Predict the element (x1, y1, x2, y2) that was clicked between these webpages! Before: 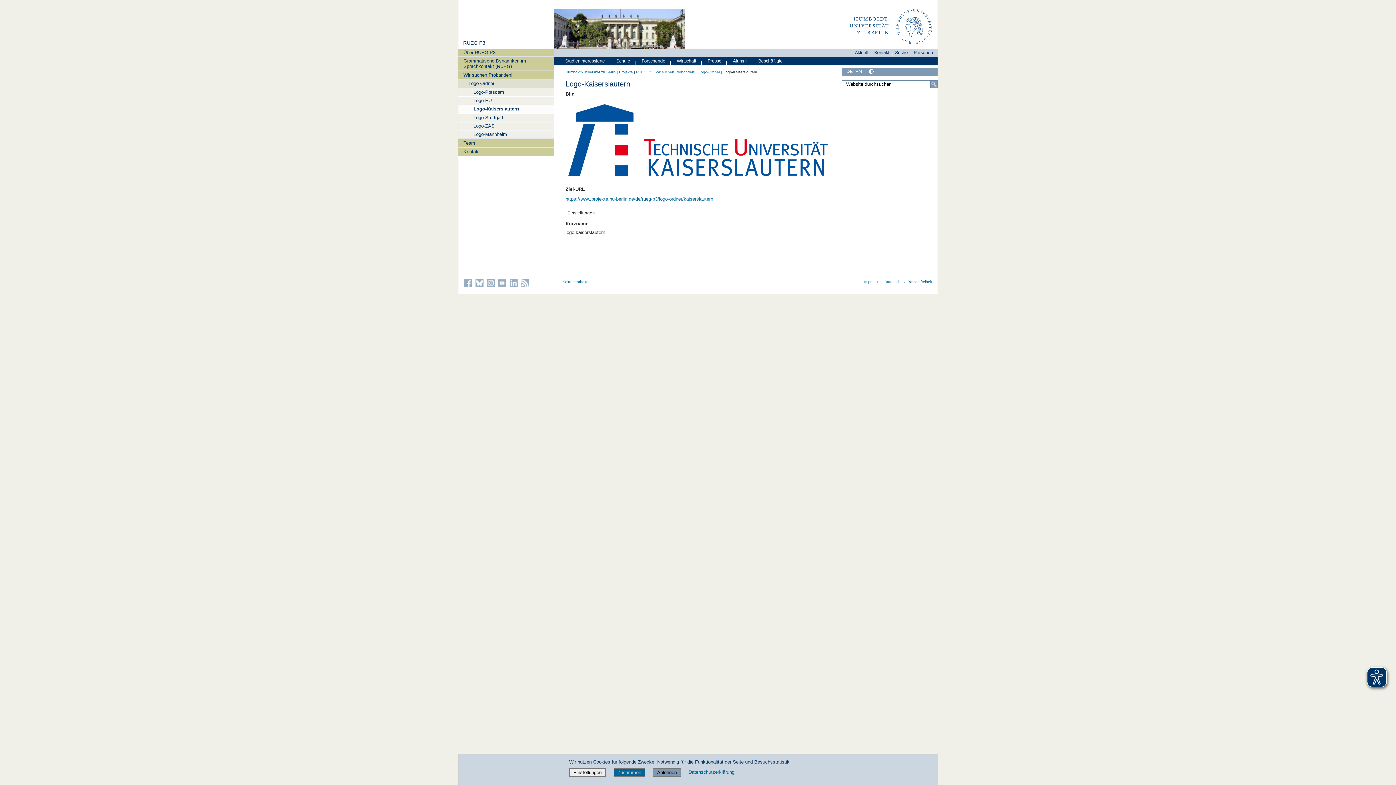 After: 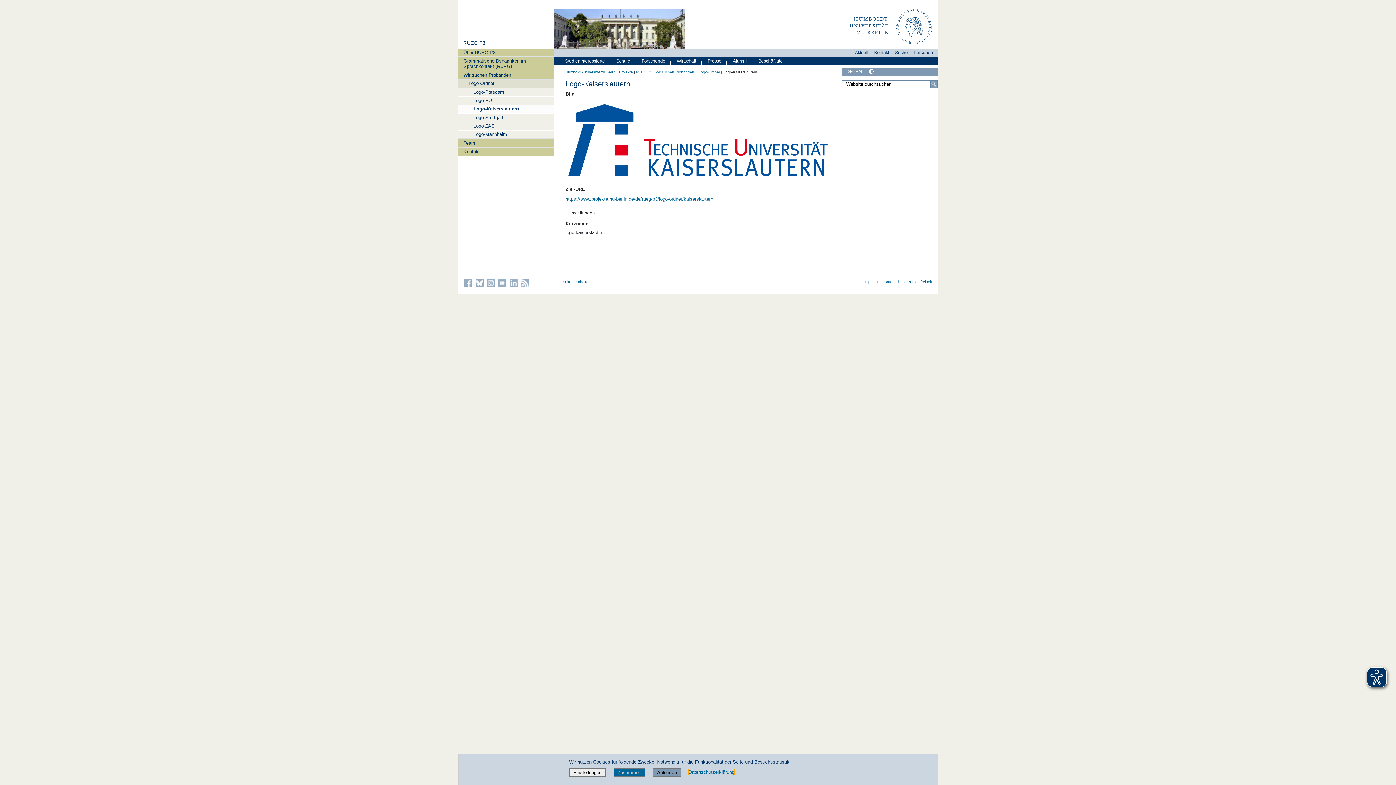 Action: label: Datenschutzerklärung bbox: (688, 769, 734, 775)